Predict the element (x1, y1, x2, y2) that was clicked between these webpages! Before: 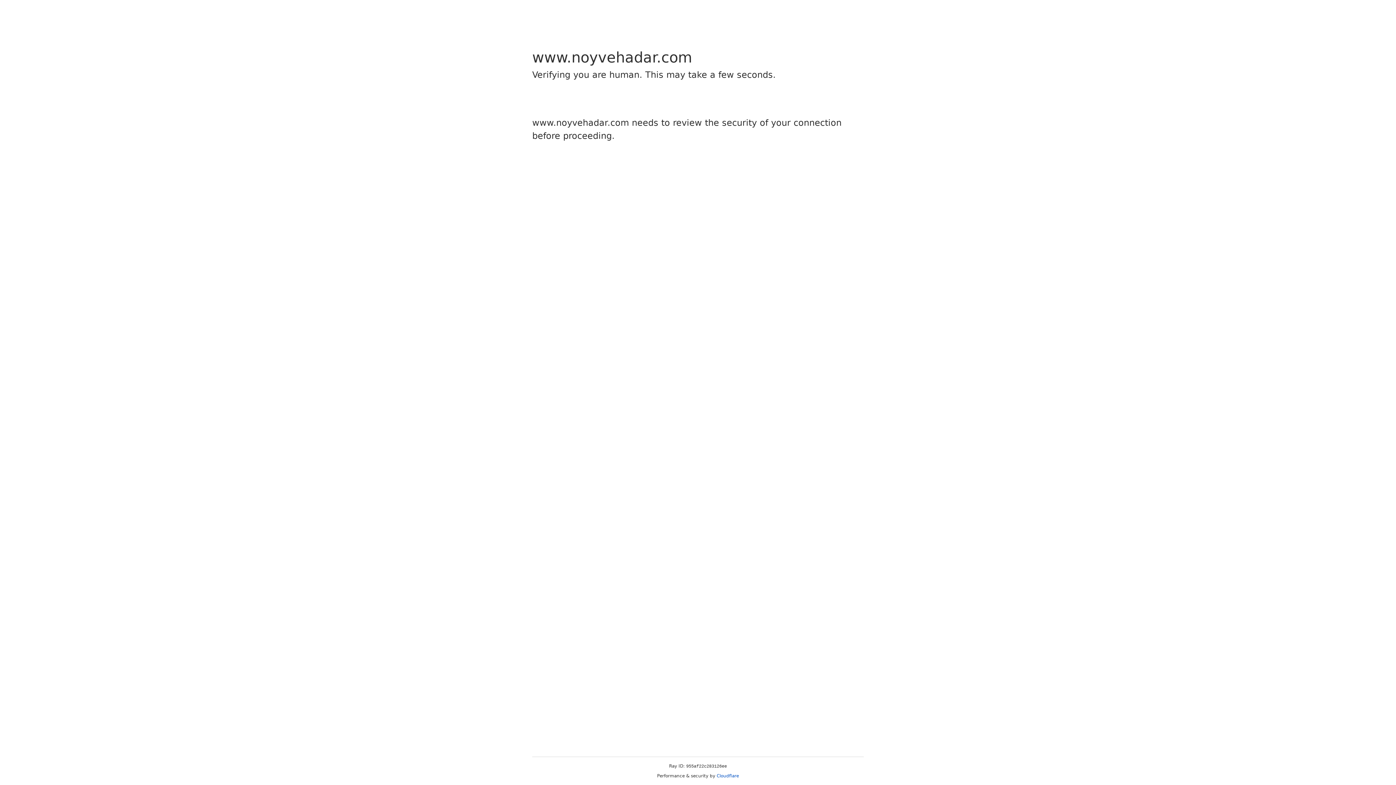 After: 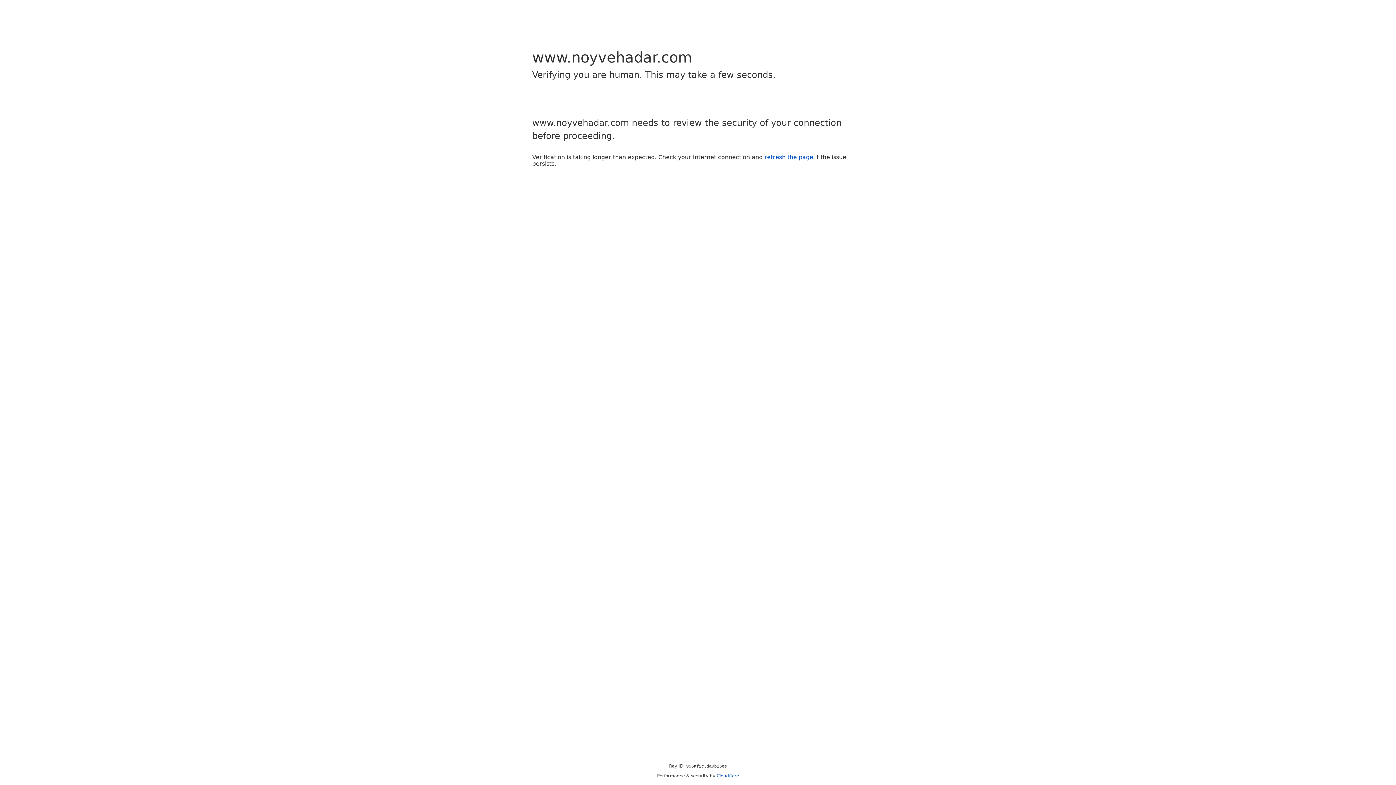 Action: bbox: (716, 773, 739, 778) label: Cloudflare